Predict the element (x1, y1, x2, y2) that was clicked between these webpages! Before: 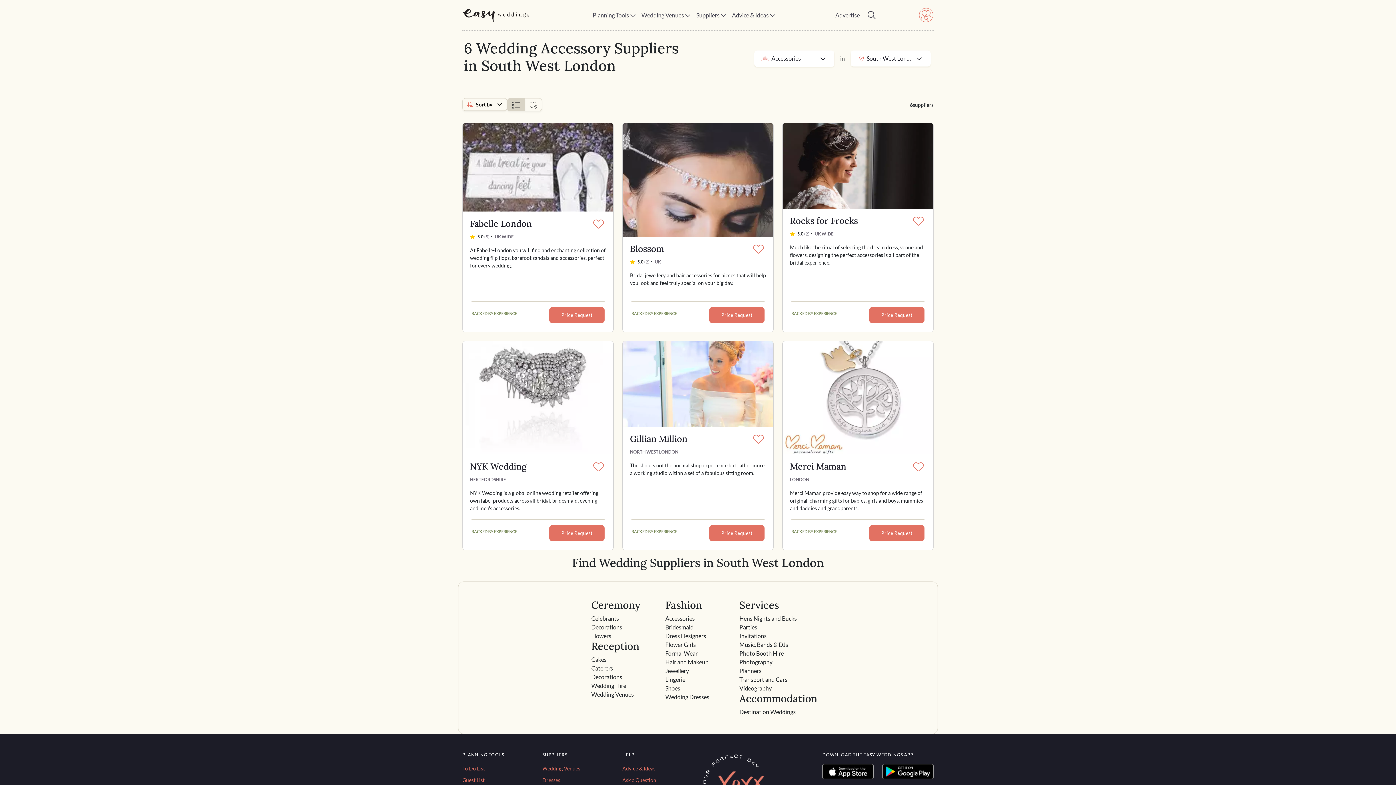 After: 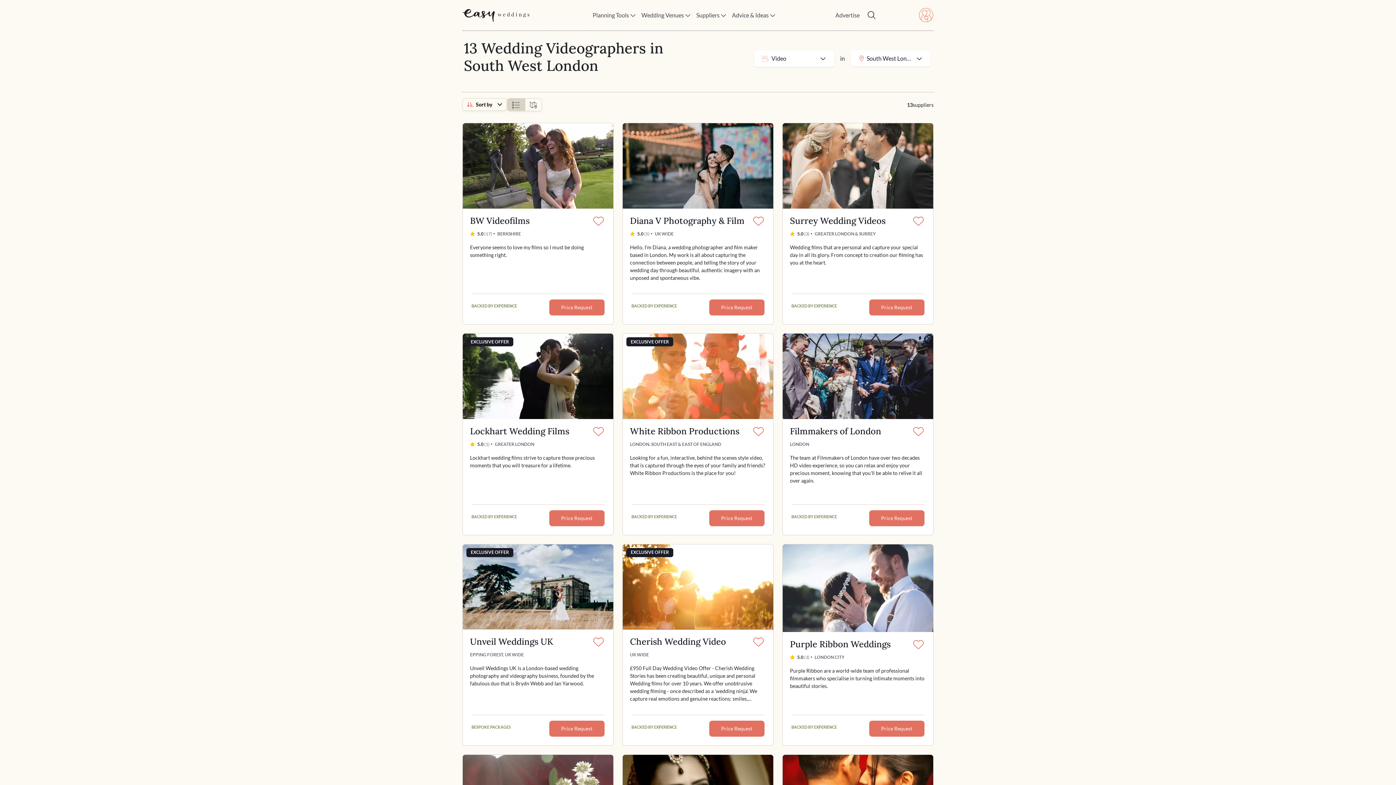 Action: label: Videography bbox: (739, 684, 804, 693)